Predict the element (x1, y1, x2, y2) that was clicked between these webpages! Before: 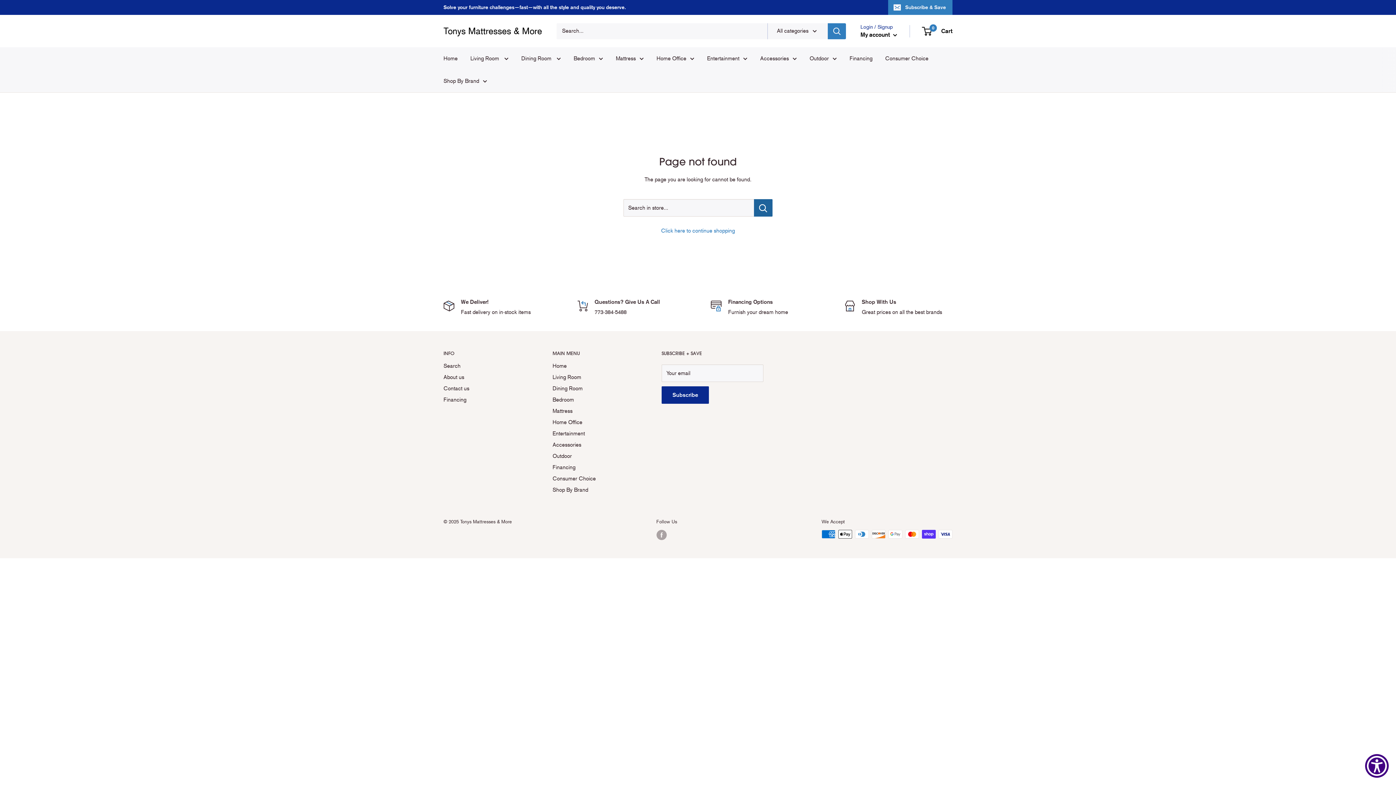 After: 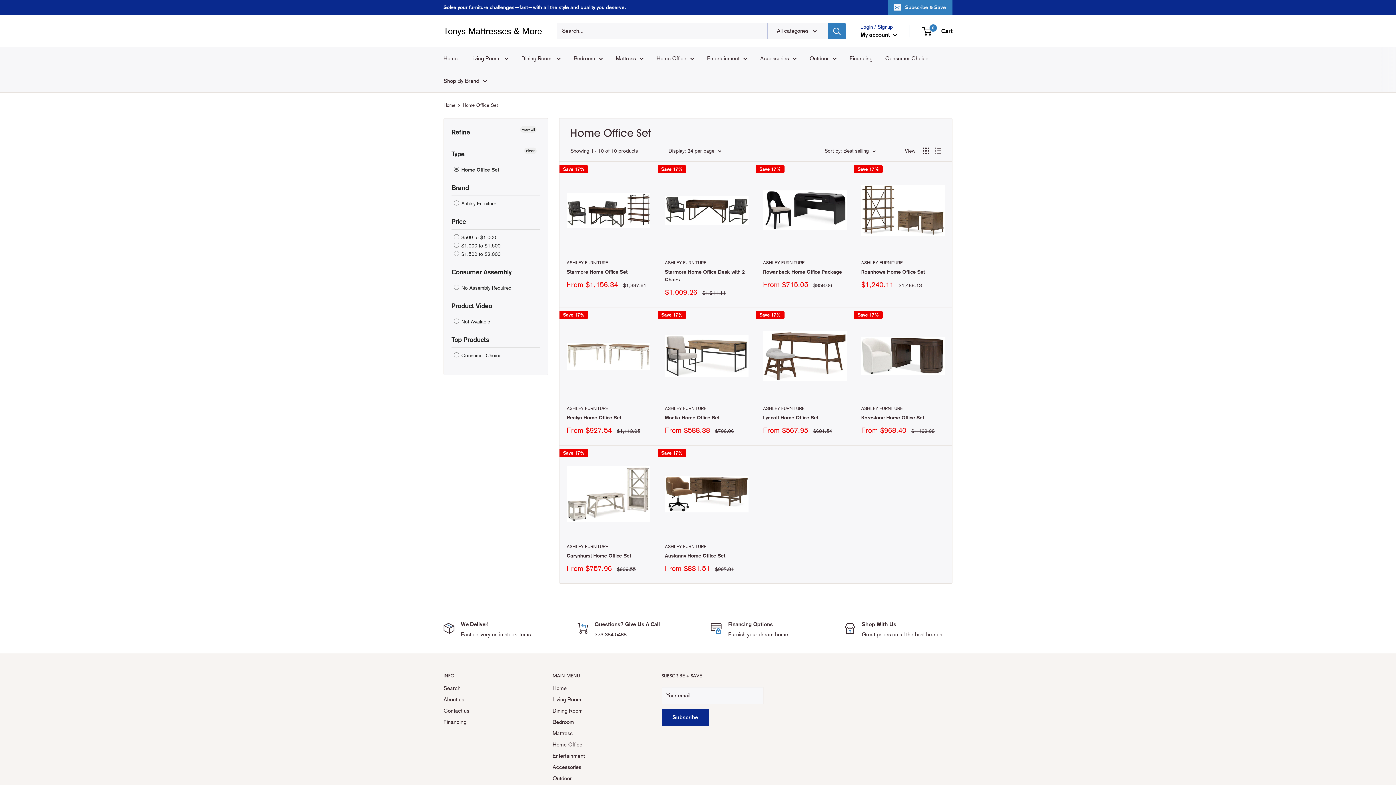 Action: label: Home Office bbox: (656, 53, 694, 63)